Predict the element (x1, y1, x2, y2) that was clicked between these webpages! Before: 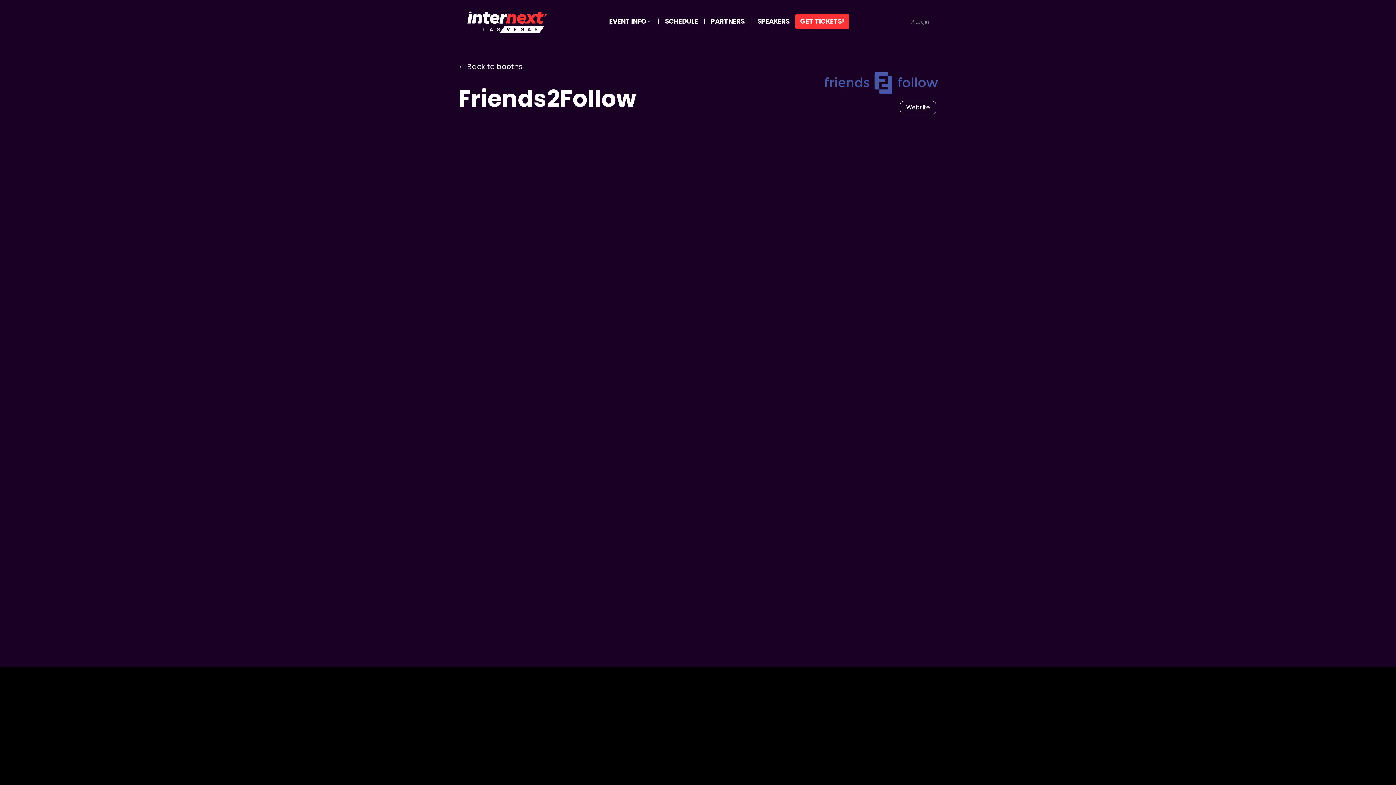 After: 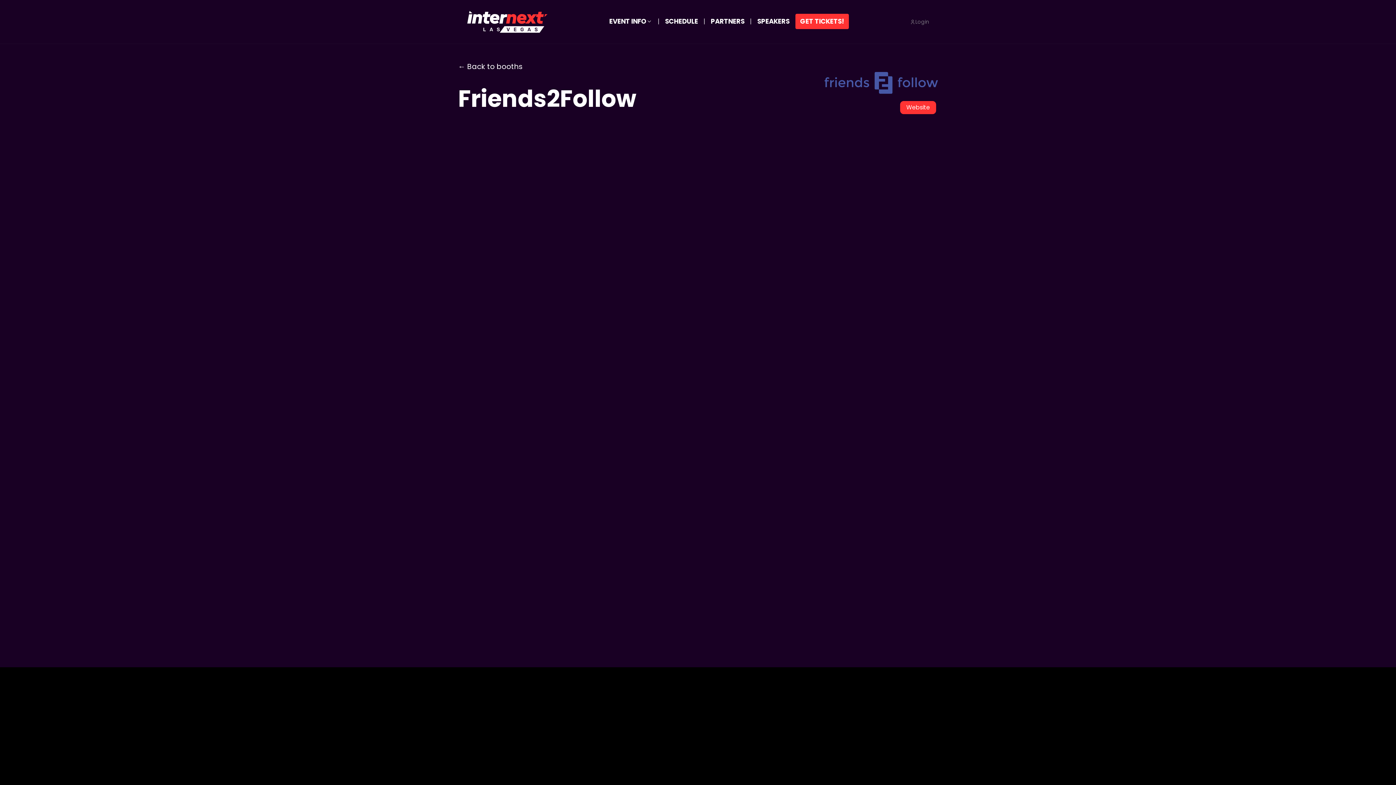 Action: bbox: (900, 101, 936, 114) label: Website